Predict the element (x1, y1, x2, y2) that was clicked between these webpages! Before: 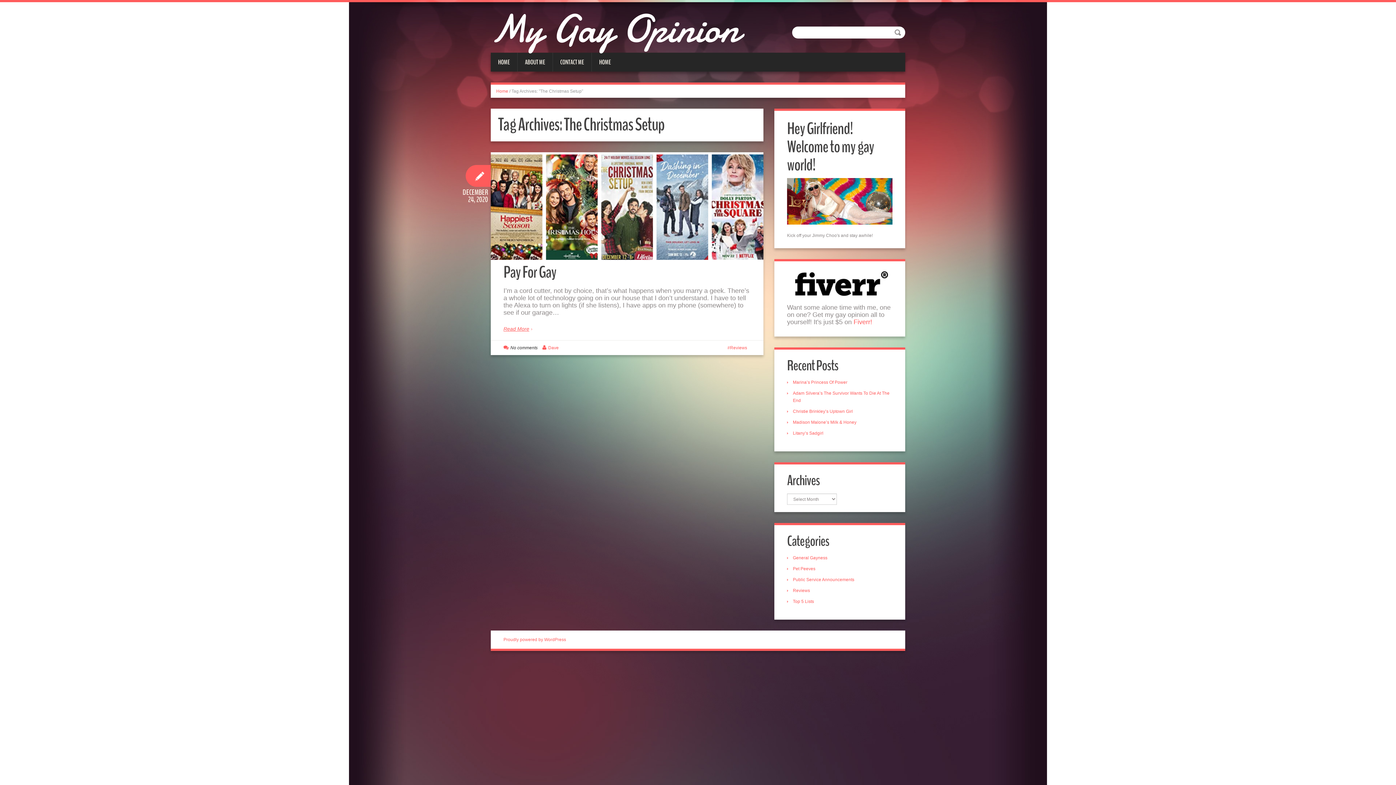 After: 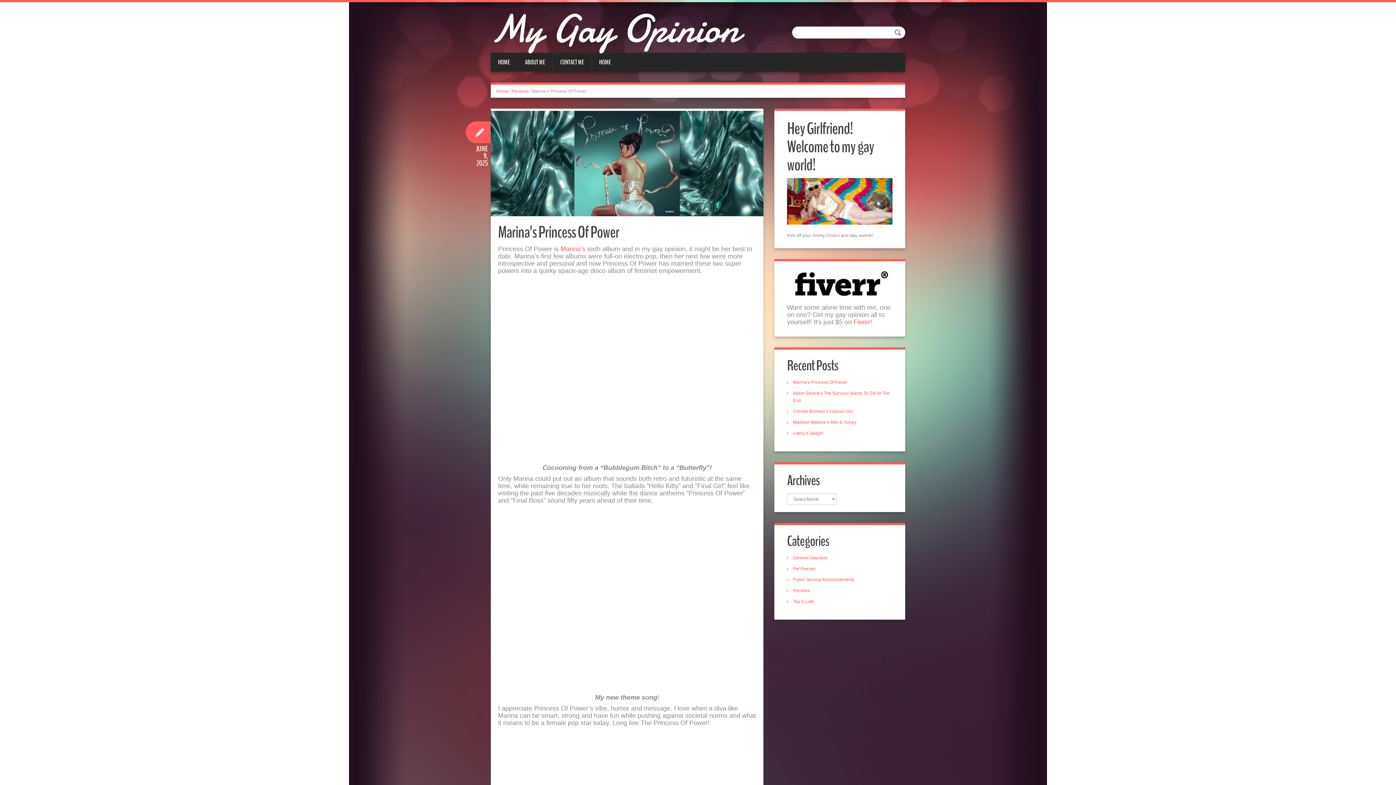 Action: bbox: (793, 380, 847, 385) label: Marina’s Princess Of Power